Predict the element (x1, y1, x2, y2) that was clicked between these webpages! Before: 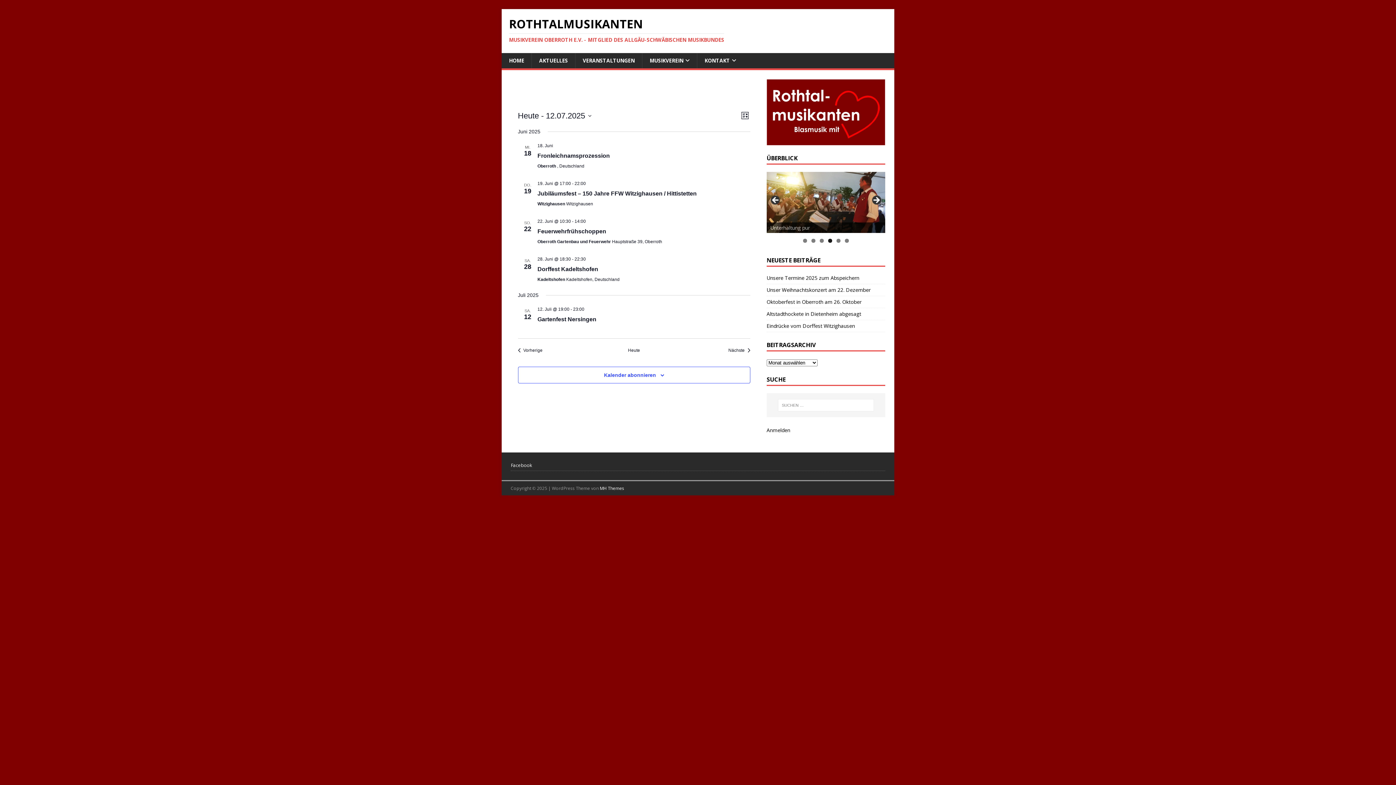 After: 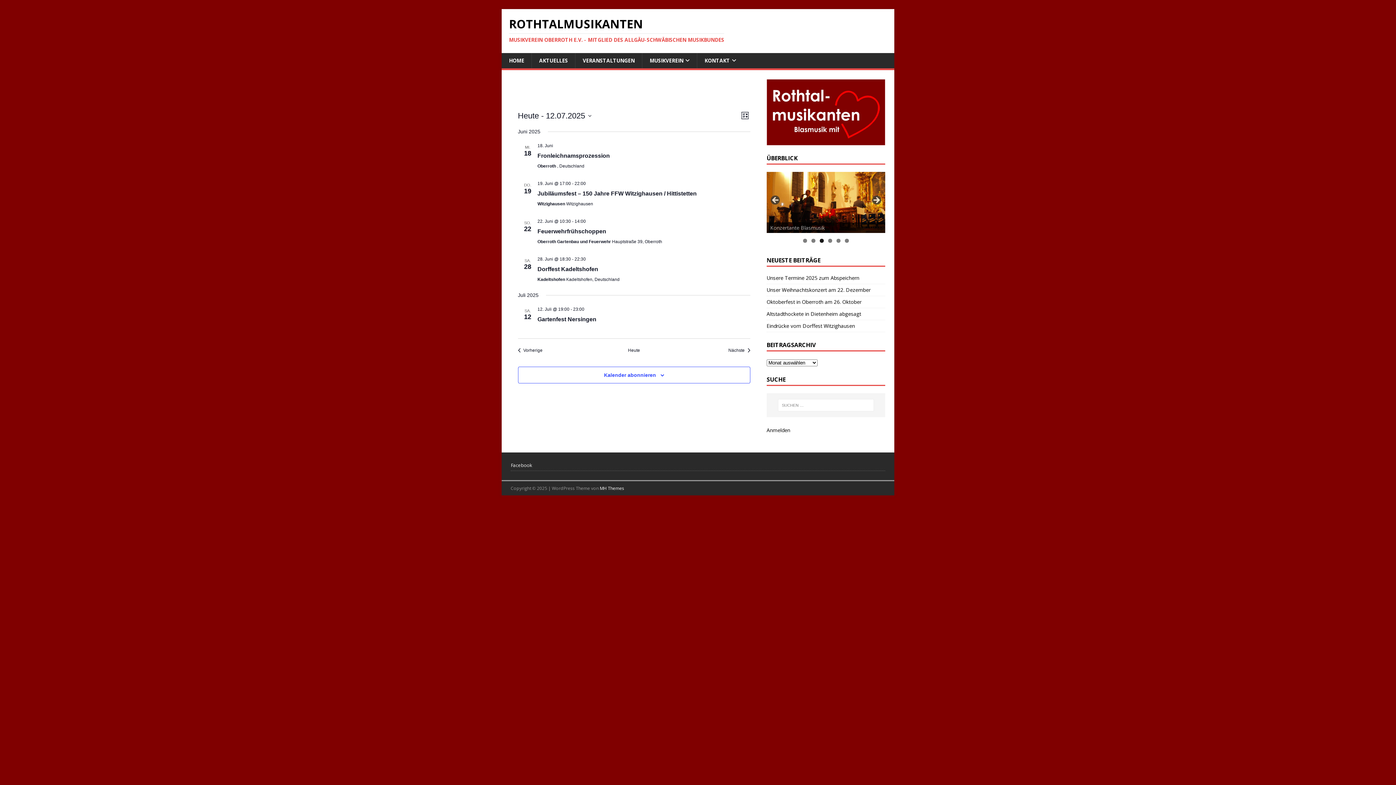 Action: bbox: (819, 238, 823, 242) label: Show slide 3 of 6